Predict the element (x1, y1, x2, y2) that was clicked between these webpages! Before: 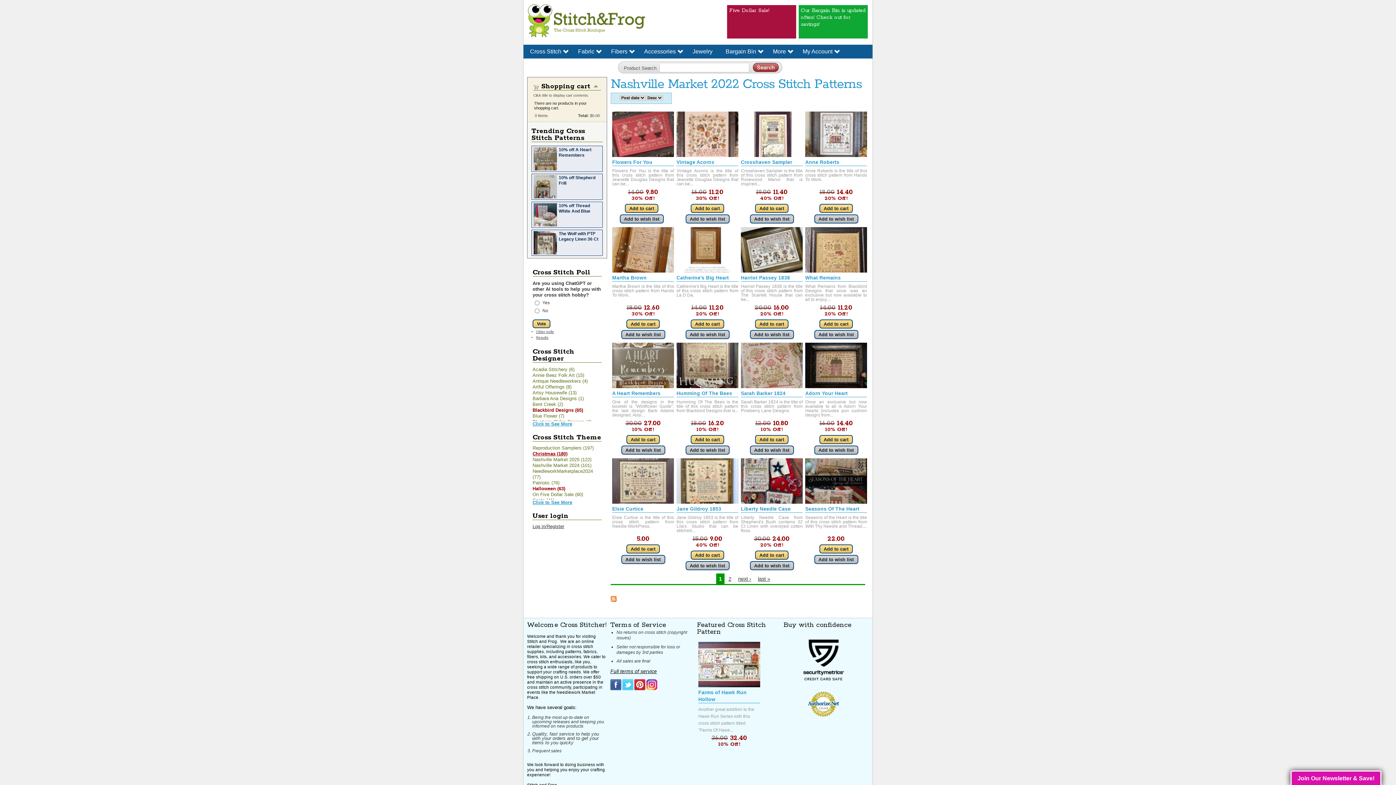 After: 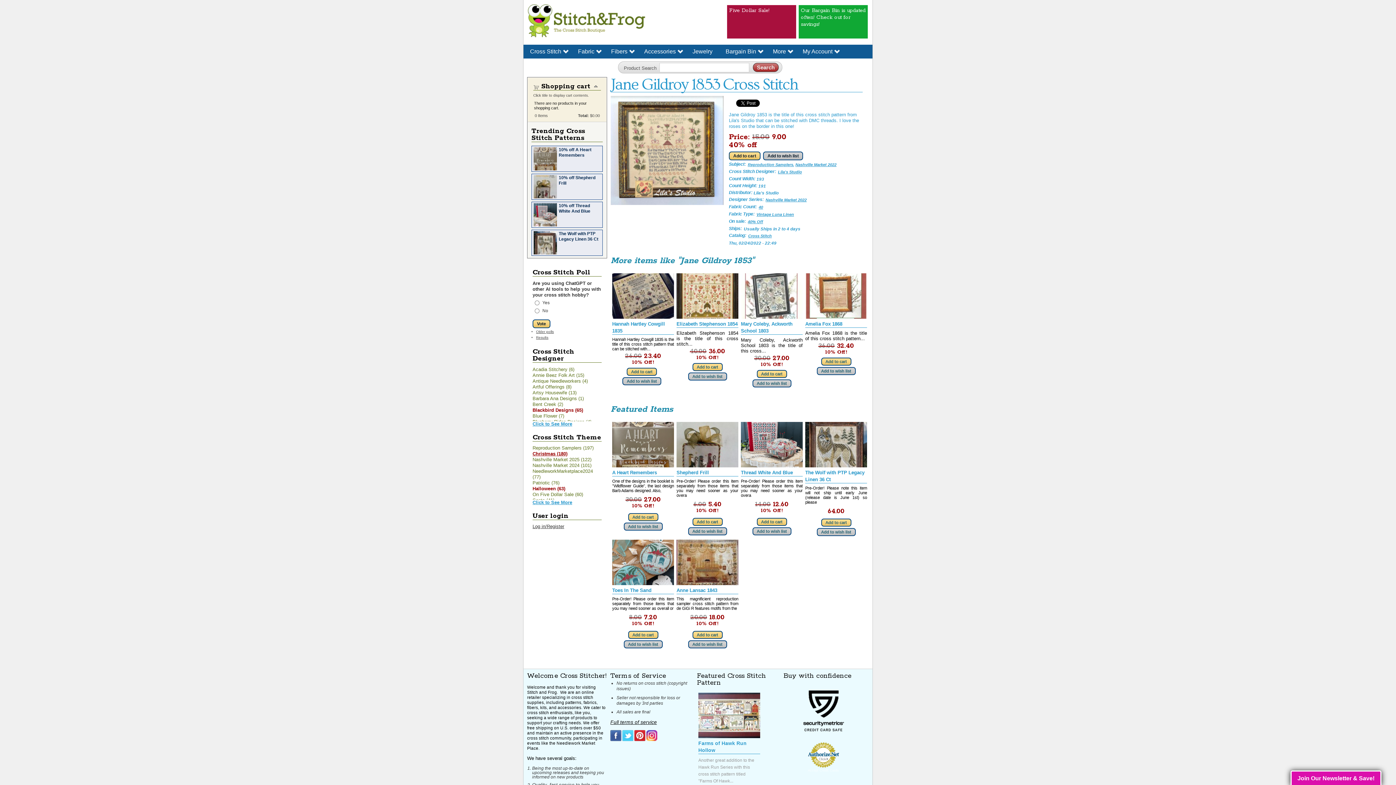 Action: bbox: (676, 506, 721, 511) label: Jane Gildroy 1853